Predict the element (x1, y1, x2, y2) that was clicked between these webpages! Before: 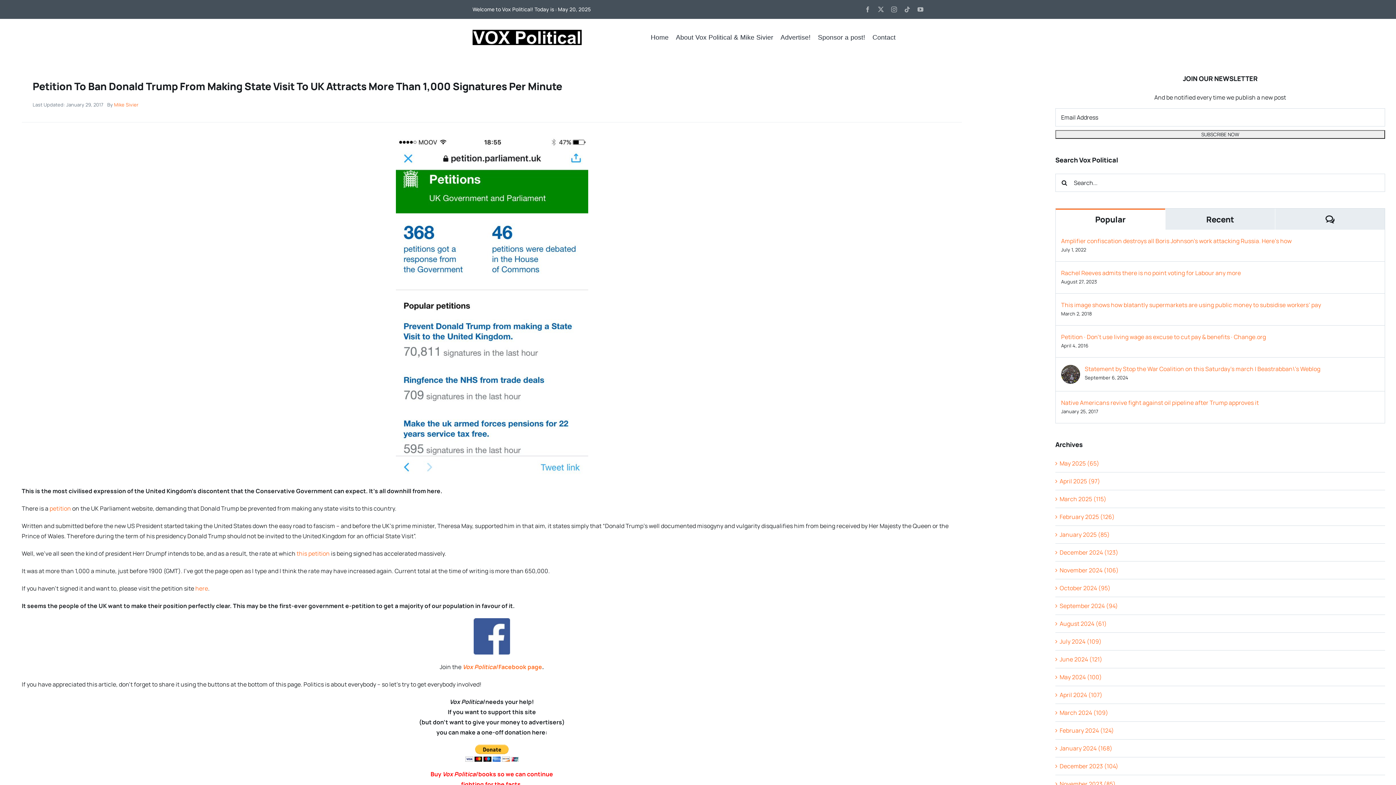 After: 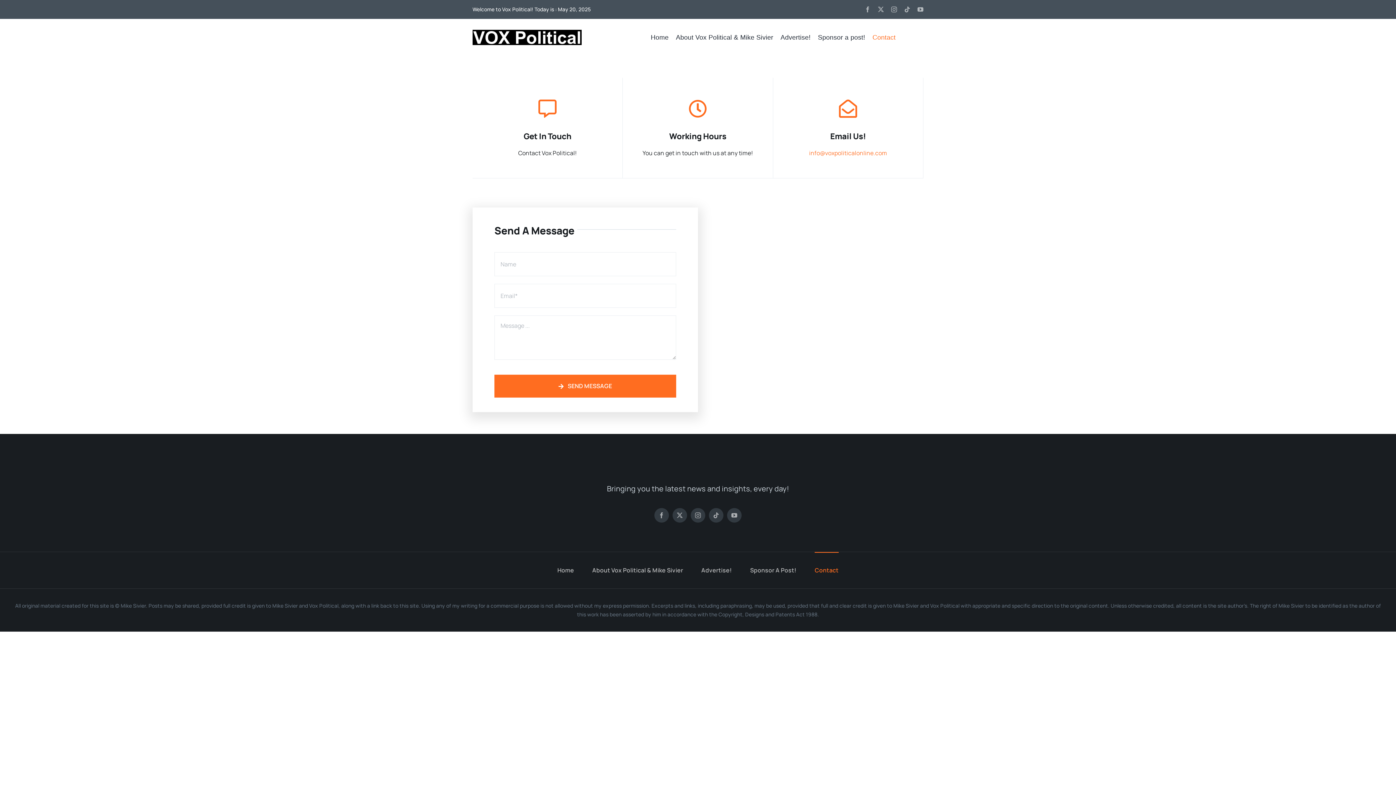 Action: bbox: (872, 31, 903, 43) label: Contact